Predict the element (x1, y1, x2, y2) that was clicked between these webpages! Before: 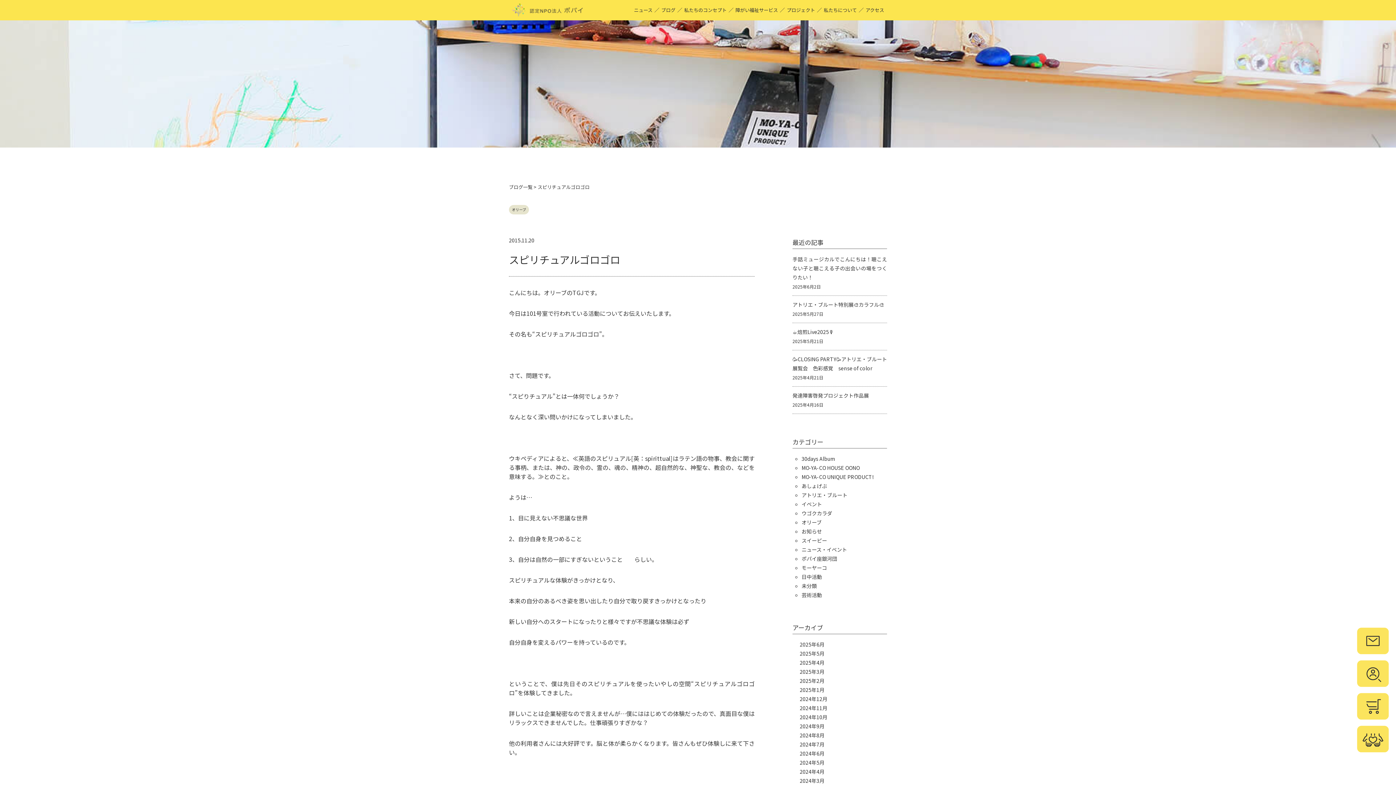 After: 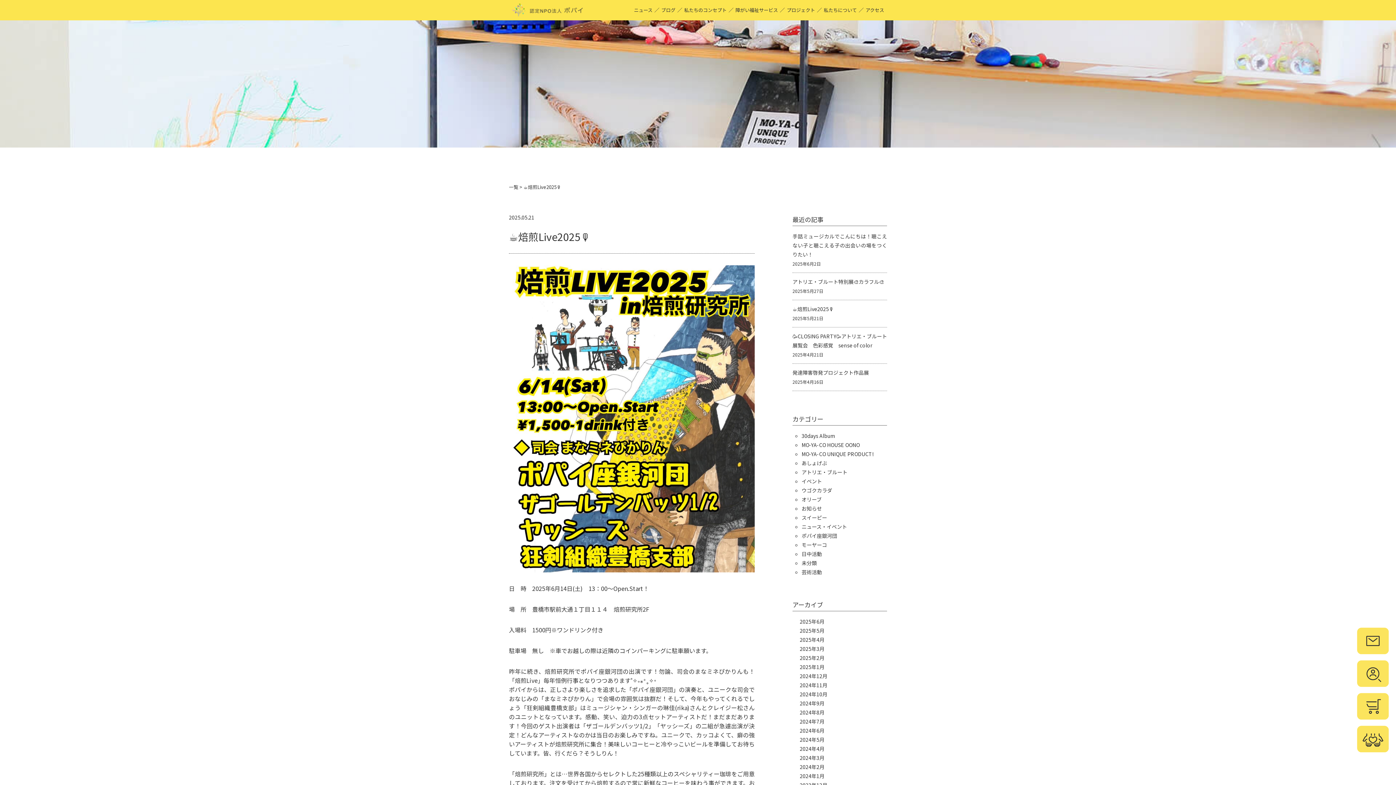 Action: label: ☕️焙煎Live2025🎙️ bbox: (792, 328, 834, 335)